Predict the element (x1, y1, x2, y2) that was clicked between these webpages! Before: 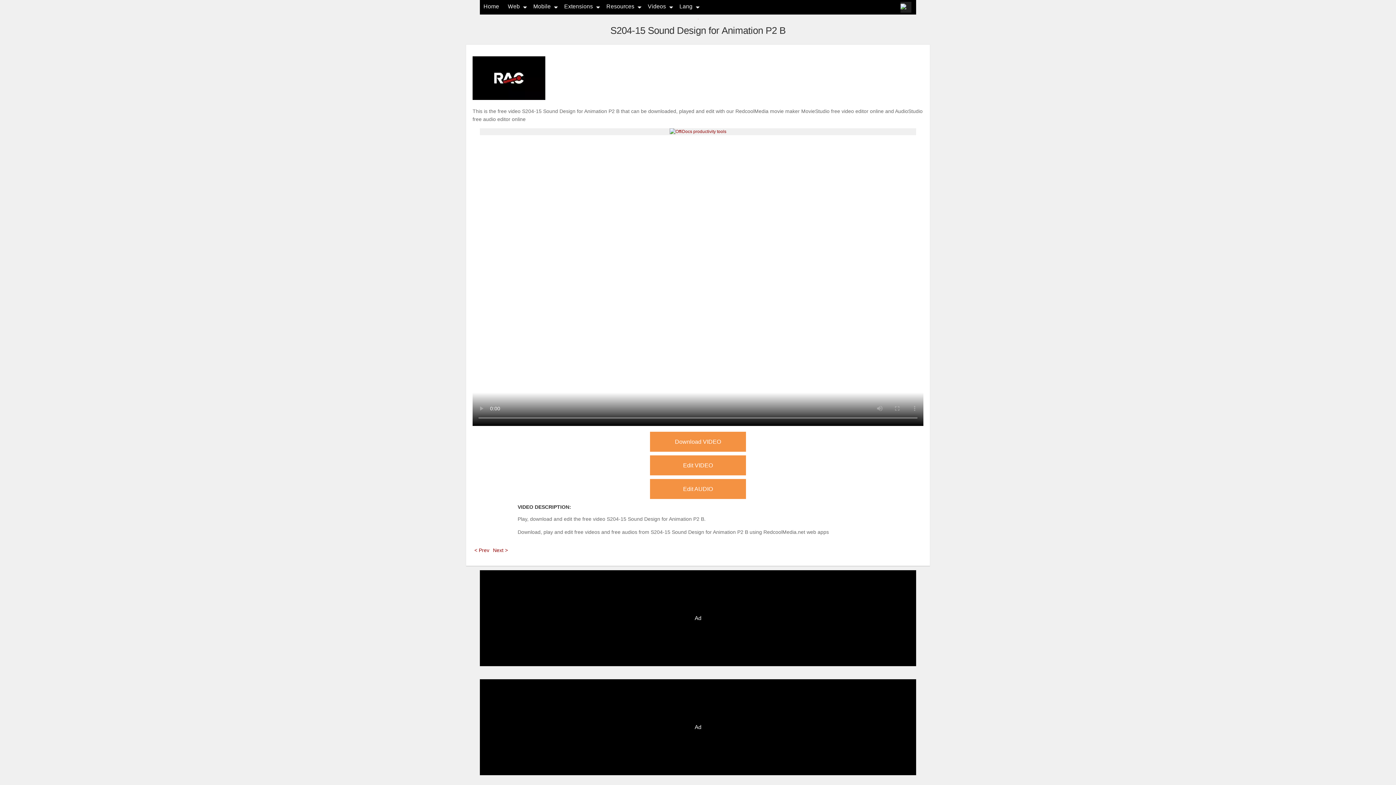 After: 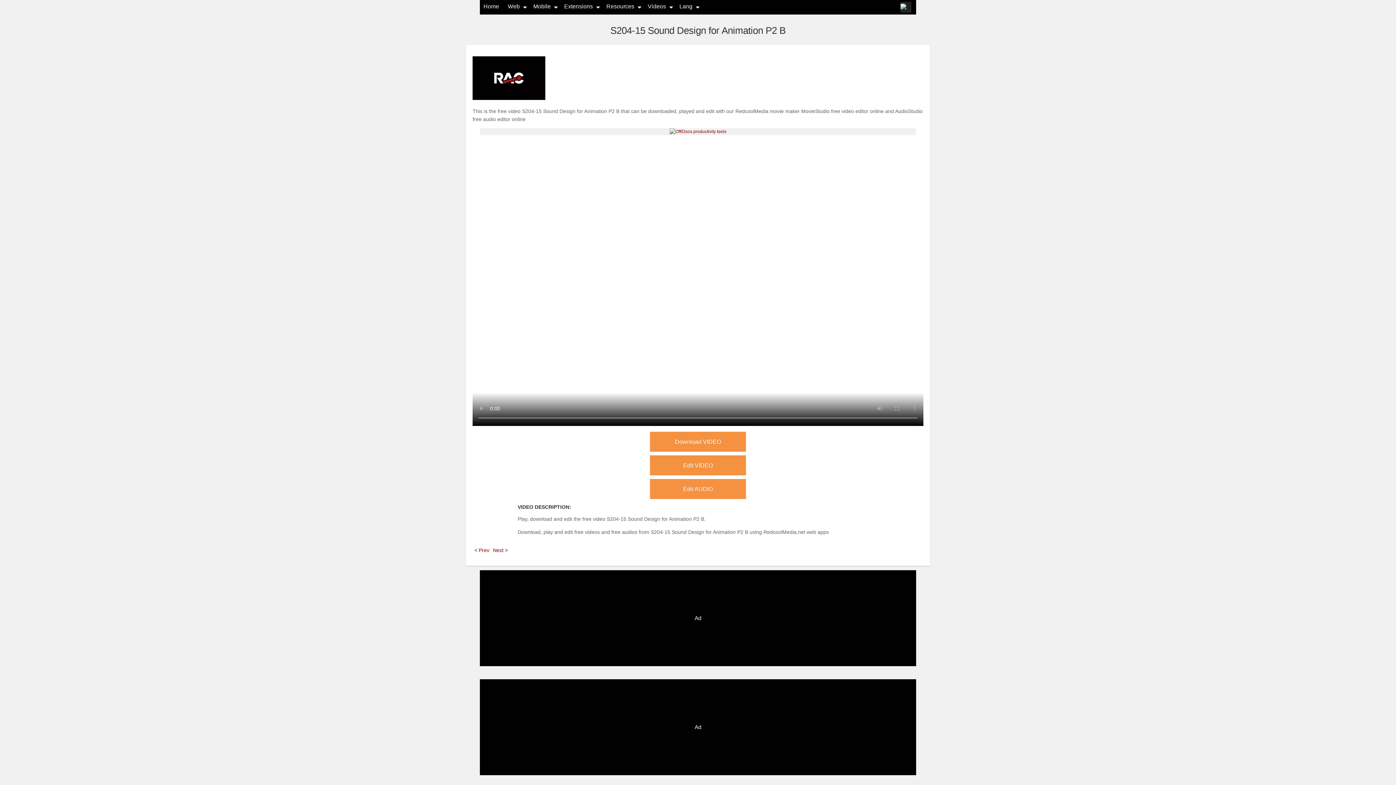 Action: label: Download VIDEO bbox: (650, 432, 746, 452)